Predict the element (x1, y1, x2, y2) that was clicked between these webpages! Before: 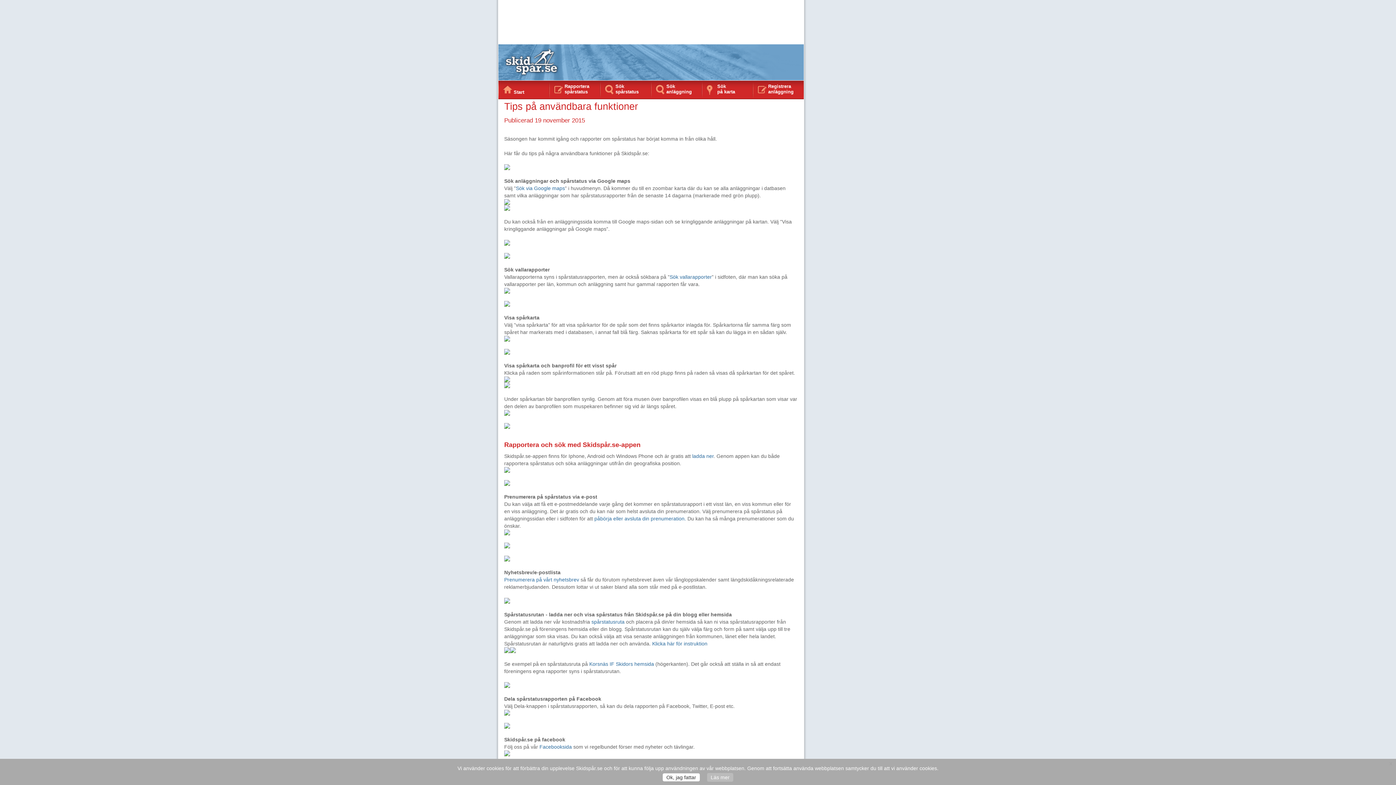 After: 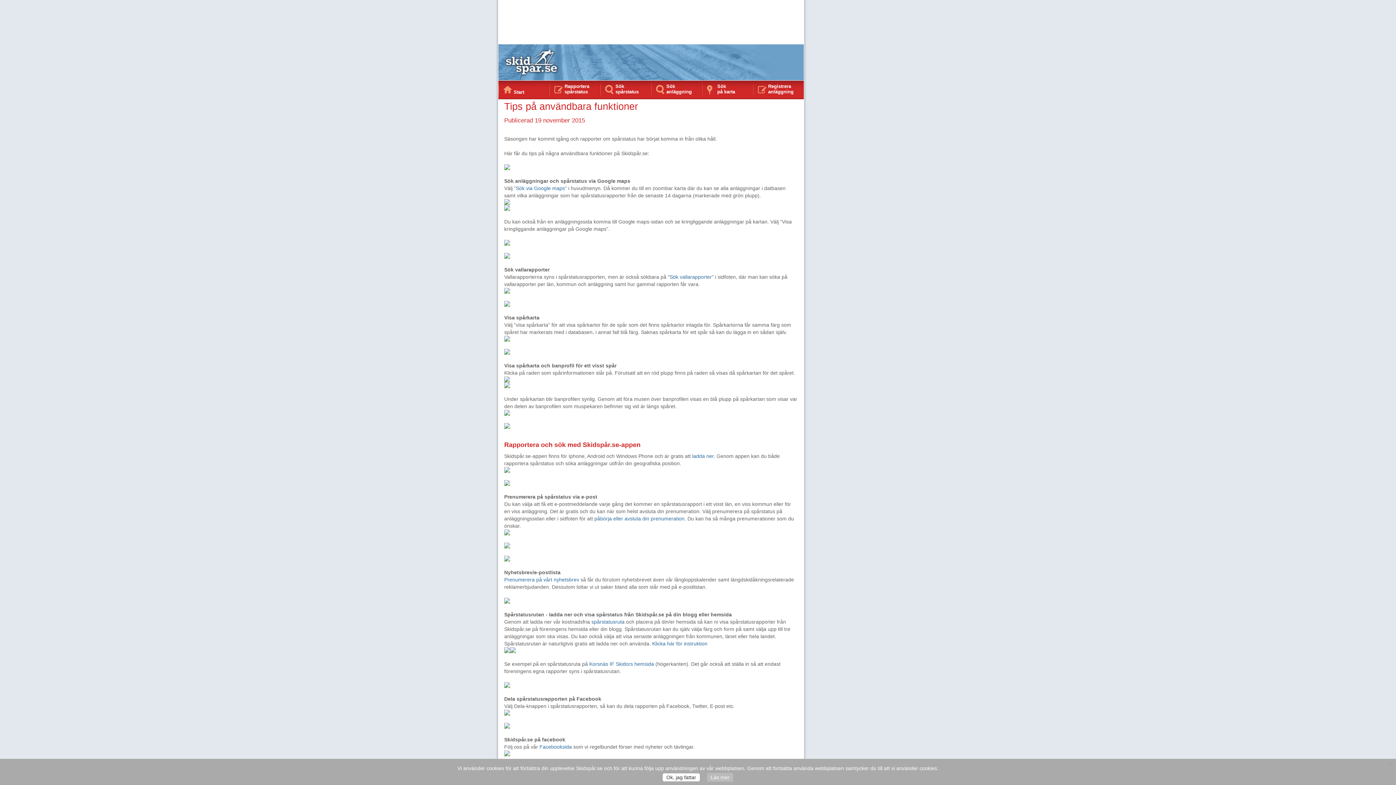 Action: label: Läs mer bbox: (707, 773, 733, 782)